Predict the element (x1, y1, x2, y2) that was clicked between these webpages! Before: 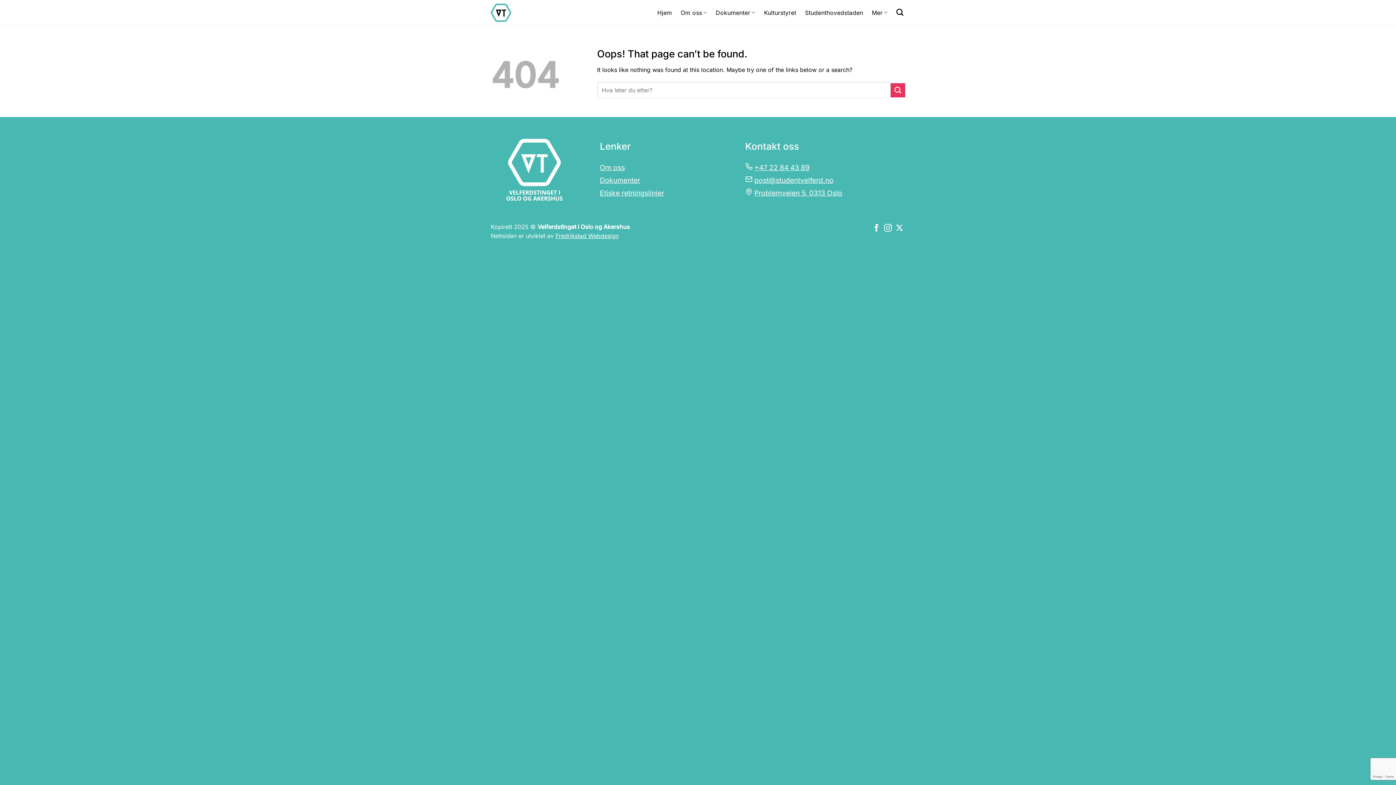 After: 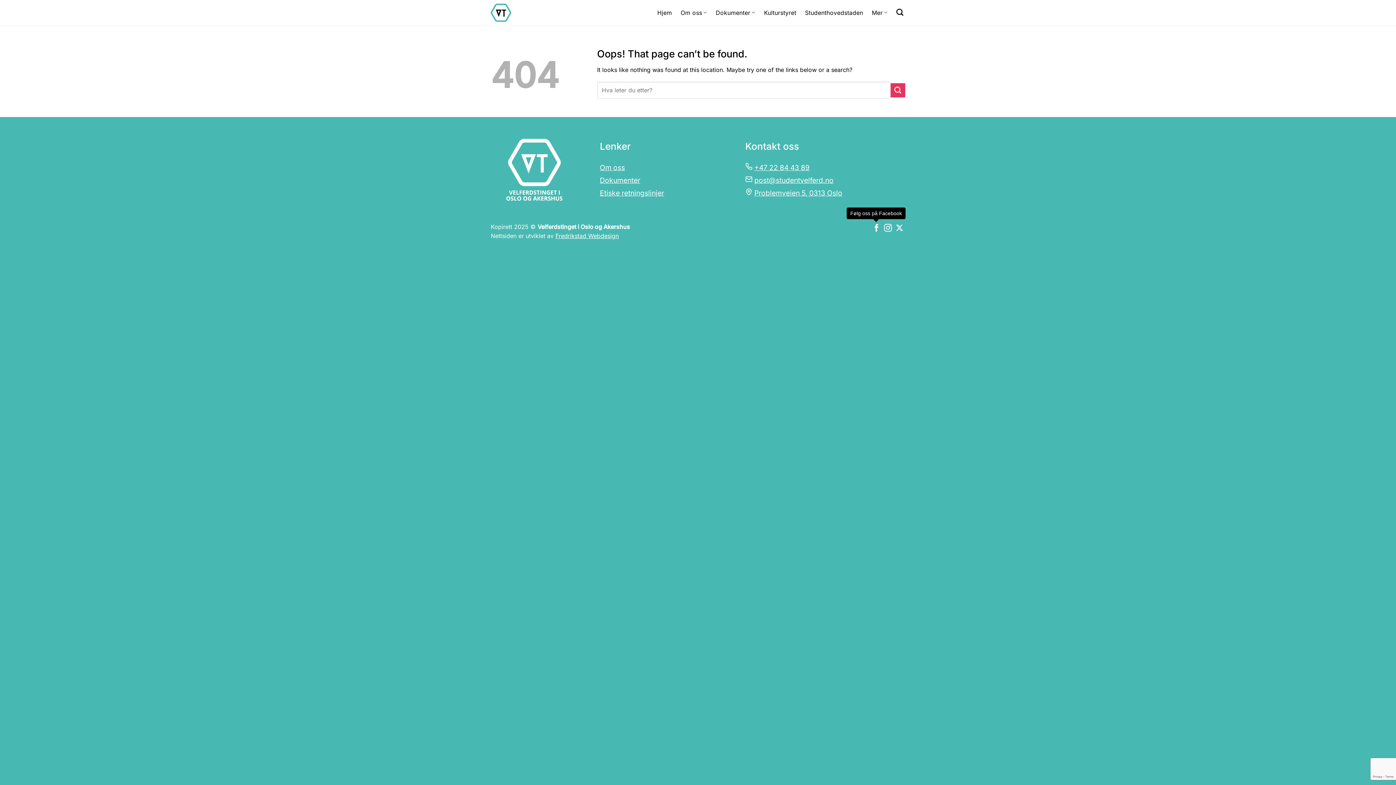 Action: bbox: (872, 224, 880, 232) label: Følg oss på Facebook